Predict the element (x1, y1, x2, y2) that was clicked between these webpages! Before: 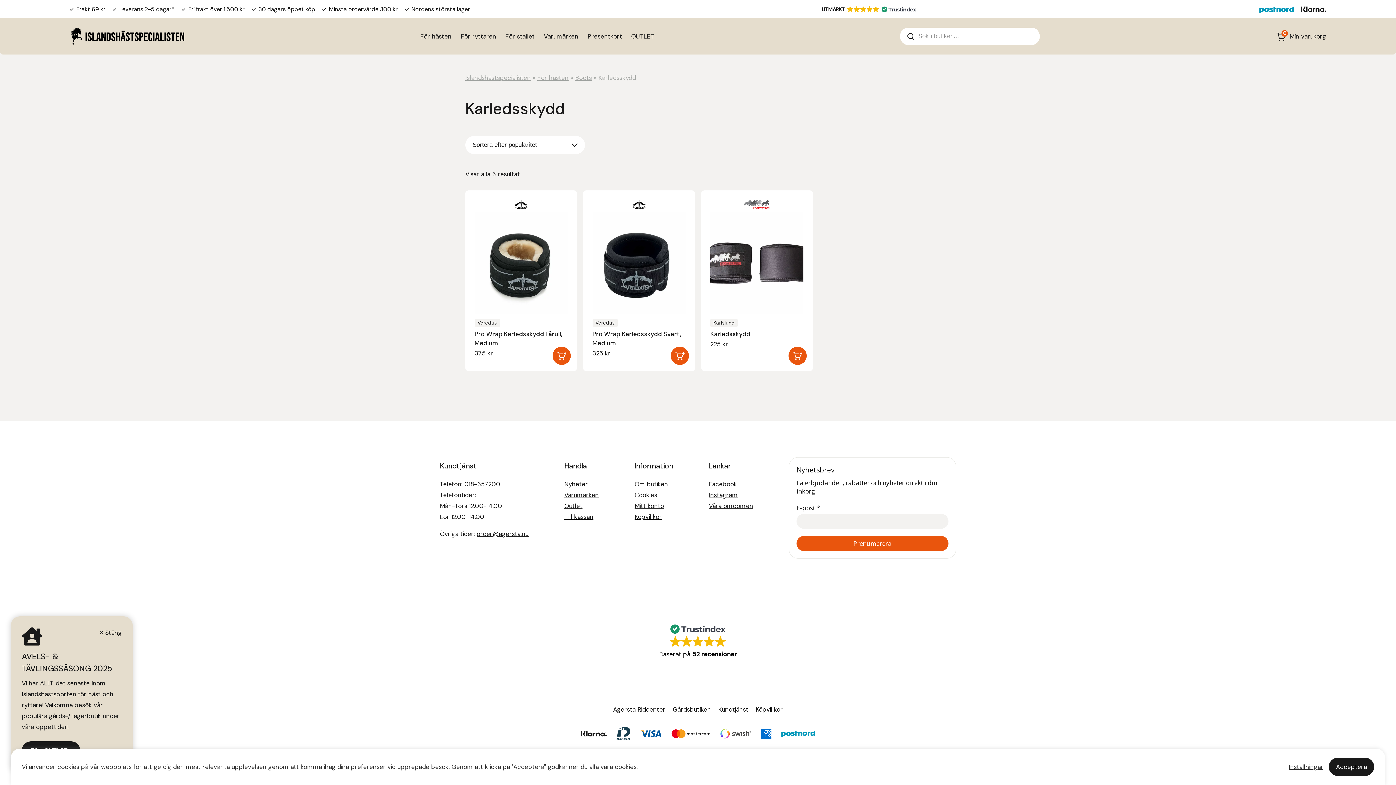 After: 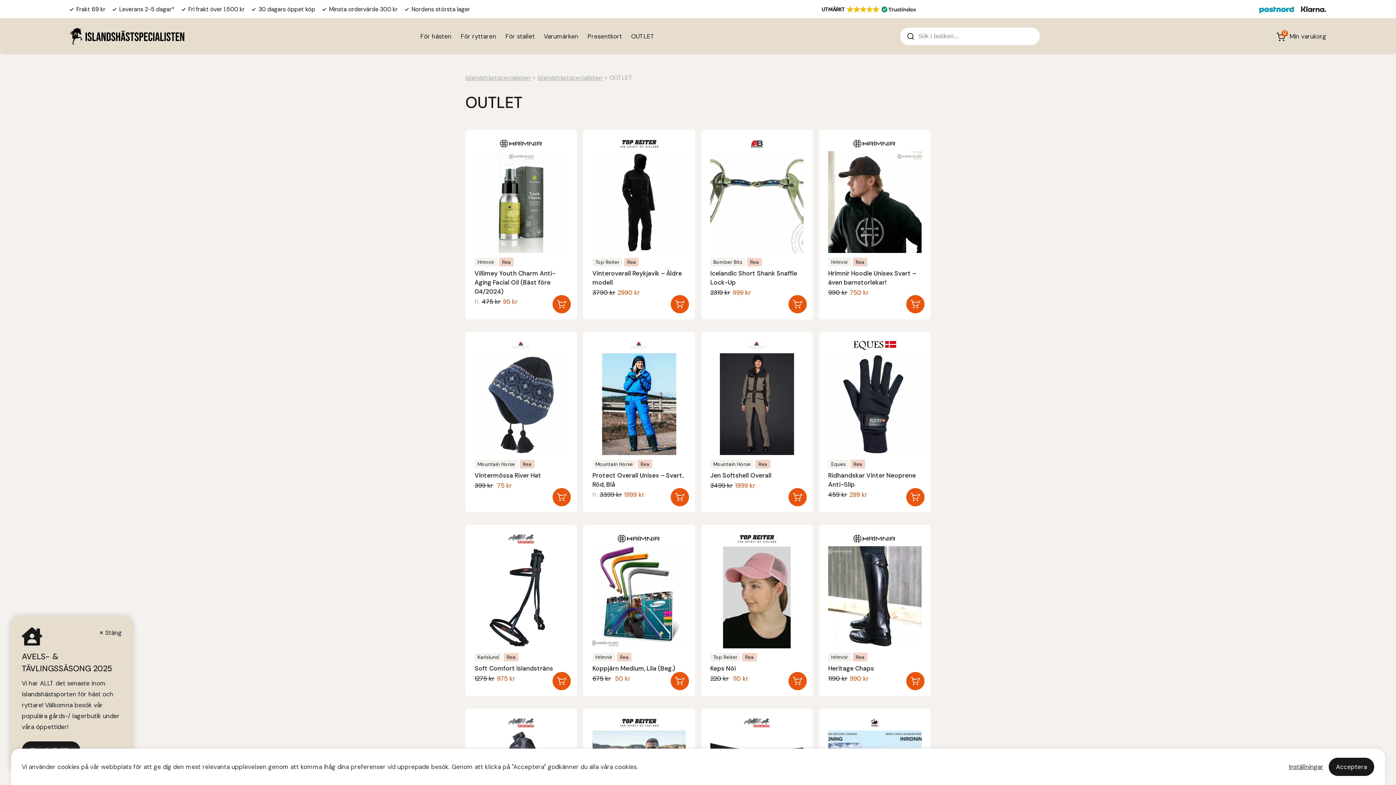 Action: label: OUTLET bbox: (631, 32, 654, 40)